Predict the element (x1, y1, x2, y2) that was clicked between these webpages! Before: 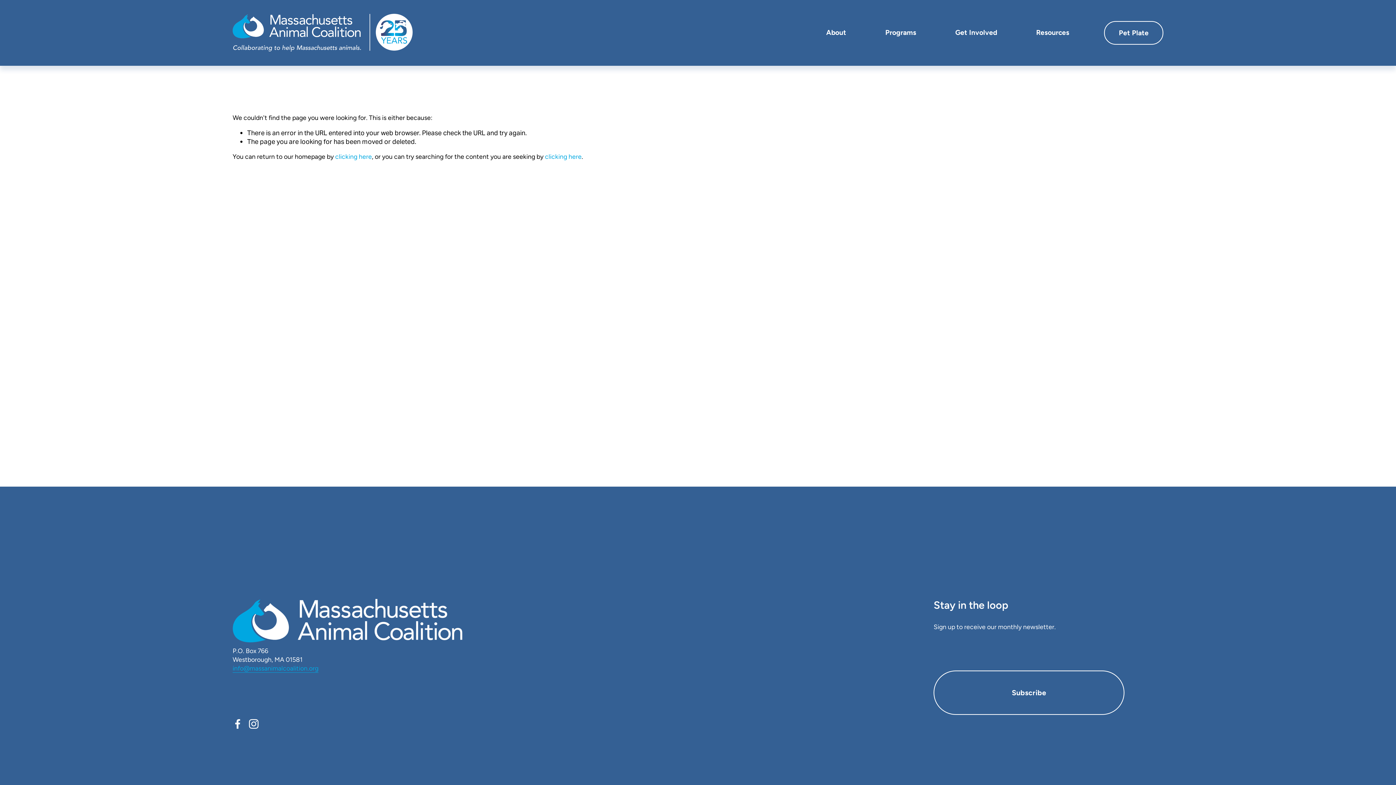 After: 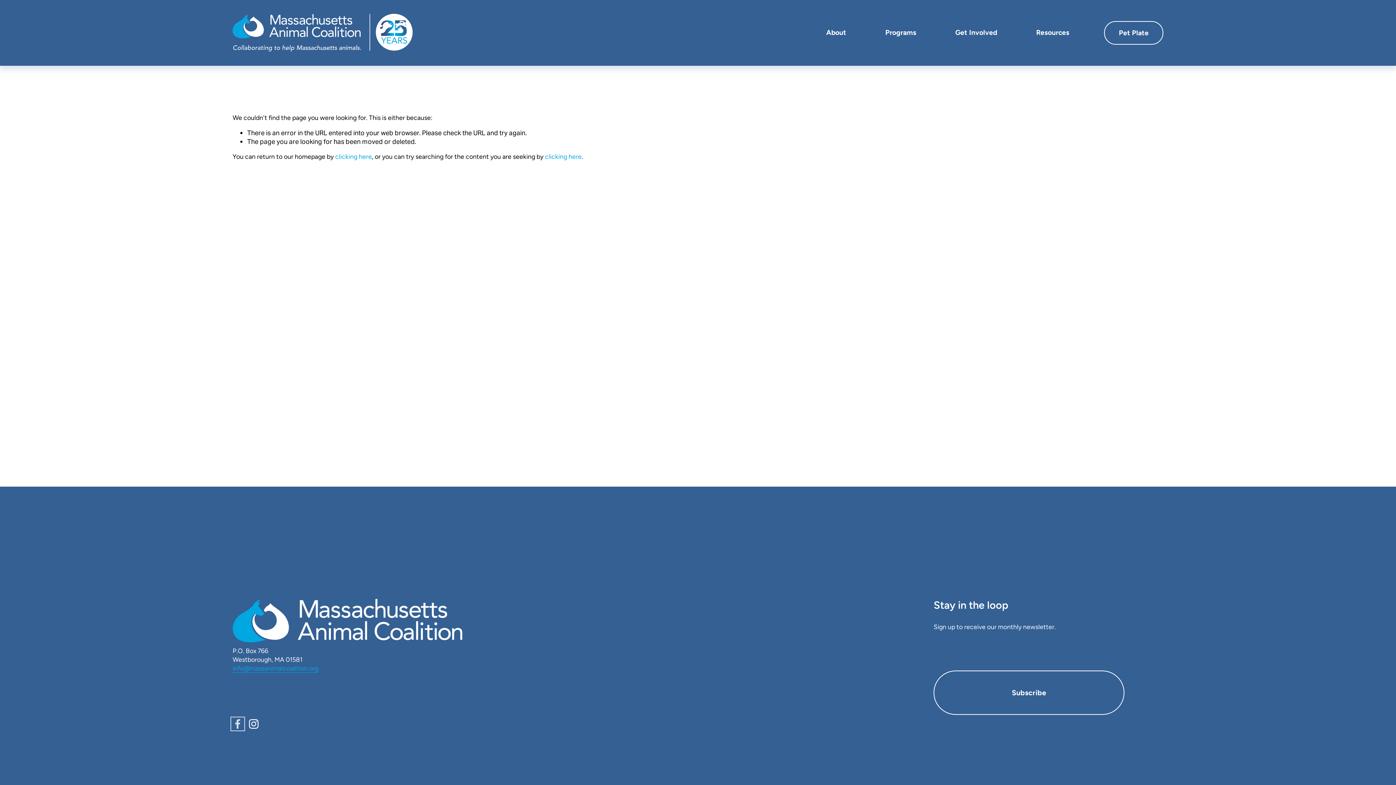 Action: label: Facebook bbox: (232, 719, 242, 729)